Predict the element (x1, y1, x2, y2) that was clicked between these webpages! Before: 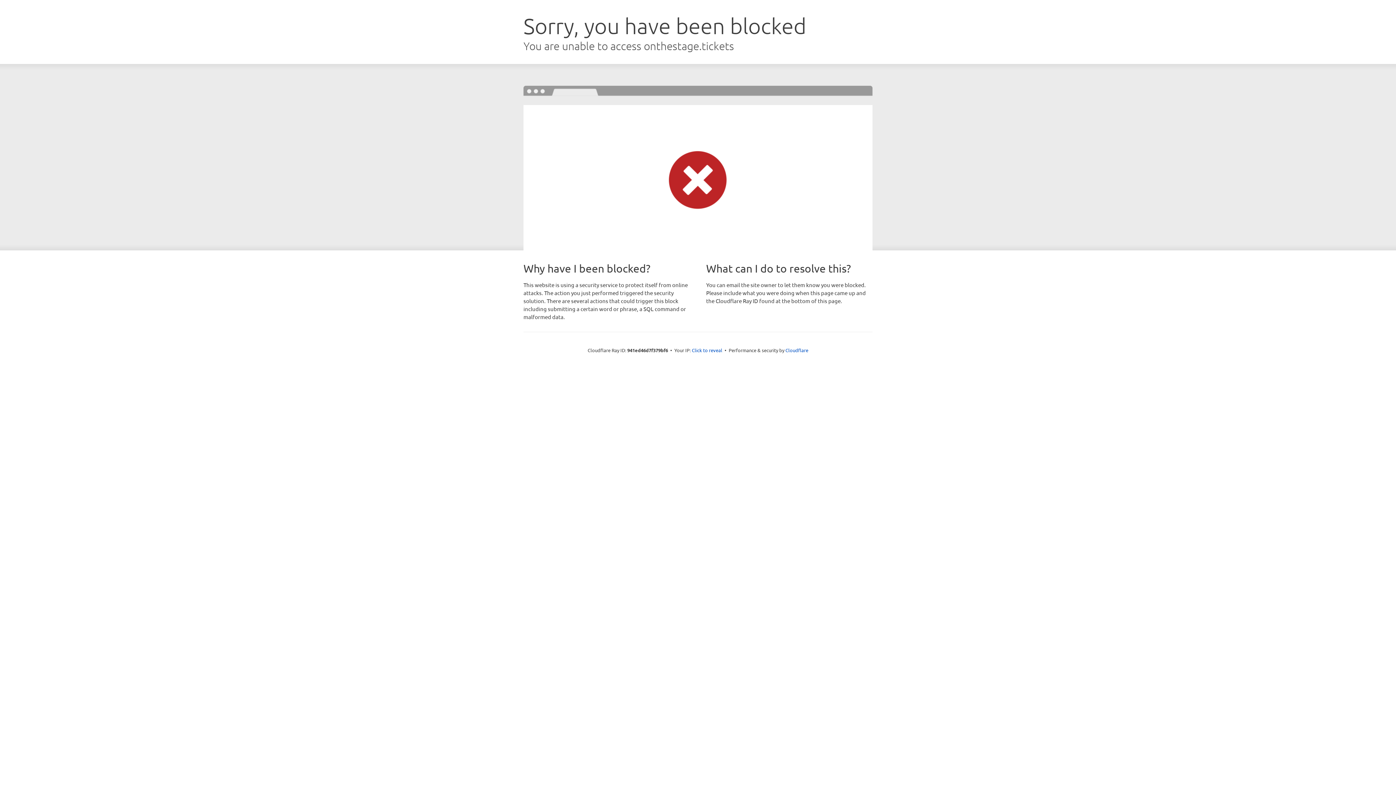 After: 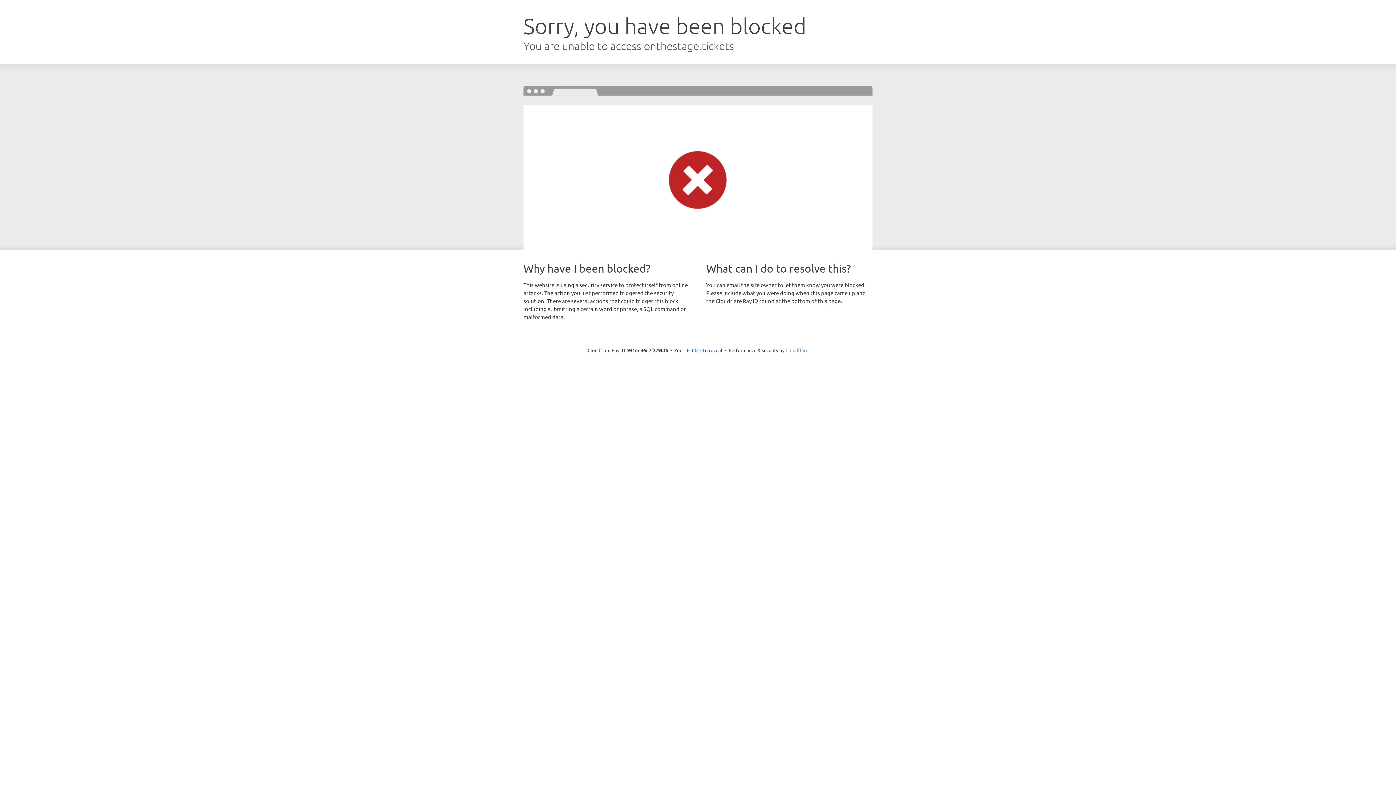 Action: bbox: (785, 347, 808, 353) label: Cloudflare